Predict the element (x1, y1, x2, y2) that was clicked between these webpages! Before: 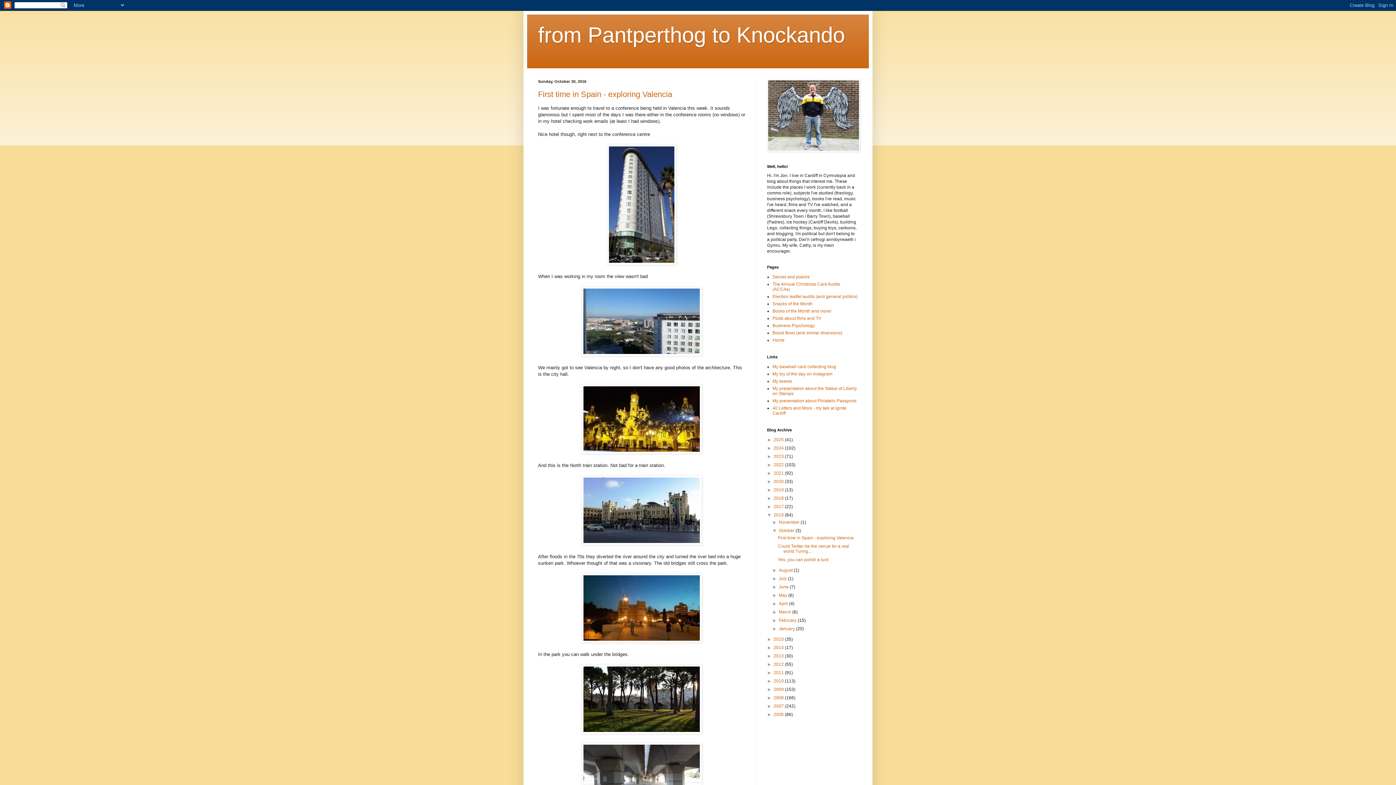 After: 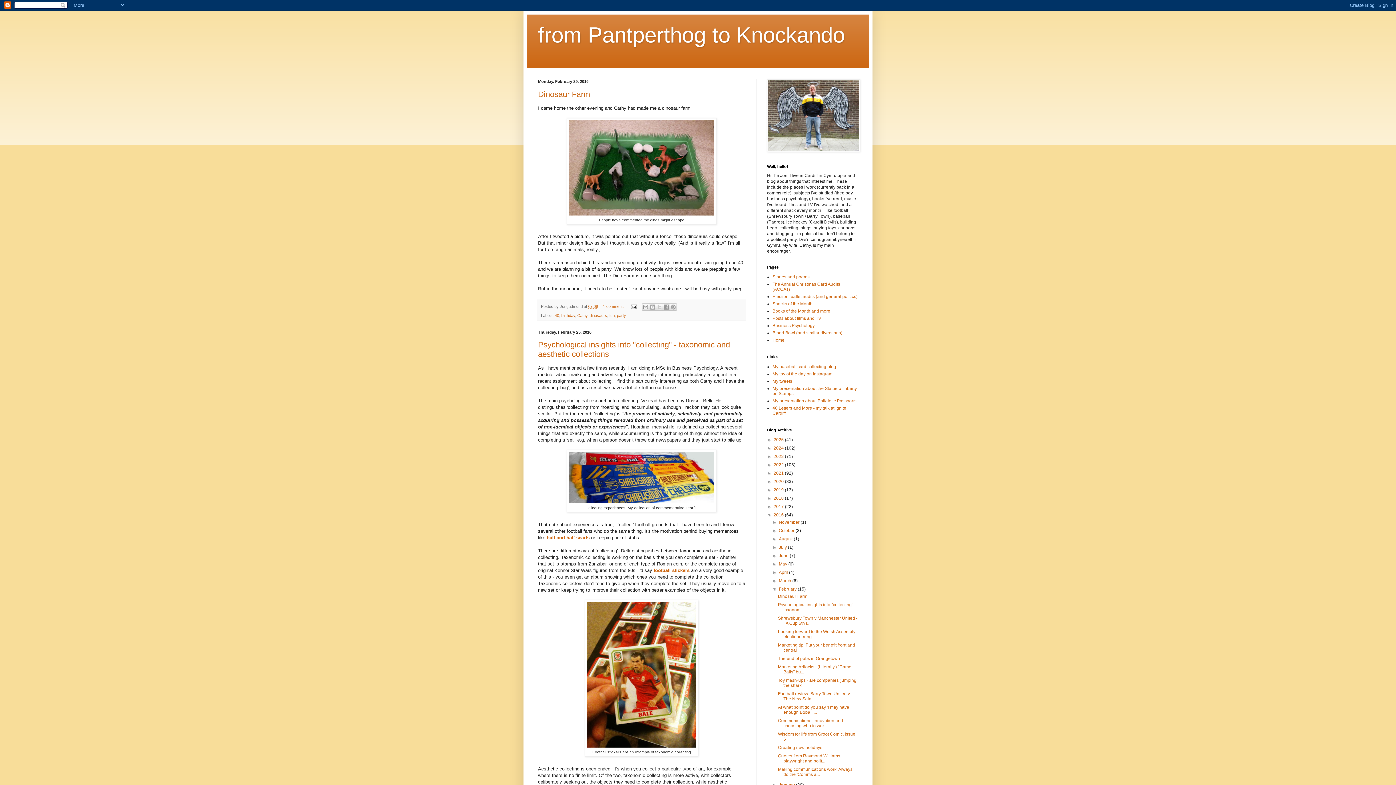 Action: bbox: (779, 618, 797, 623) label: February 